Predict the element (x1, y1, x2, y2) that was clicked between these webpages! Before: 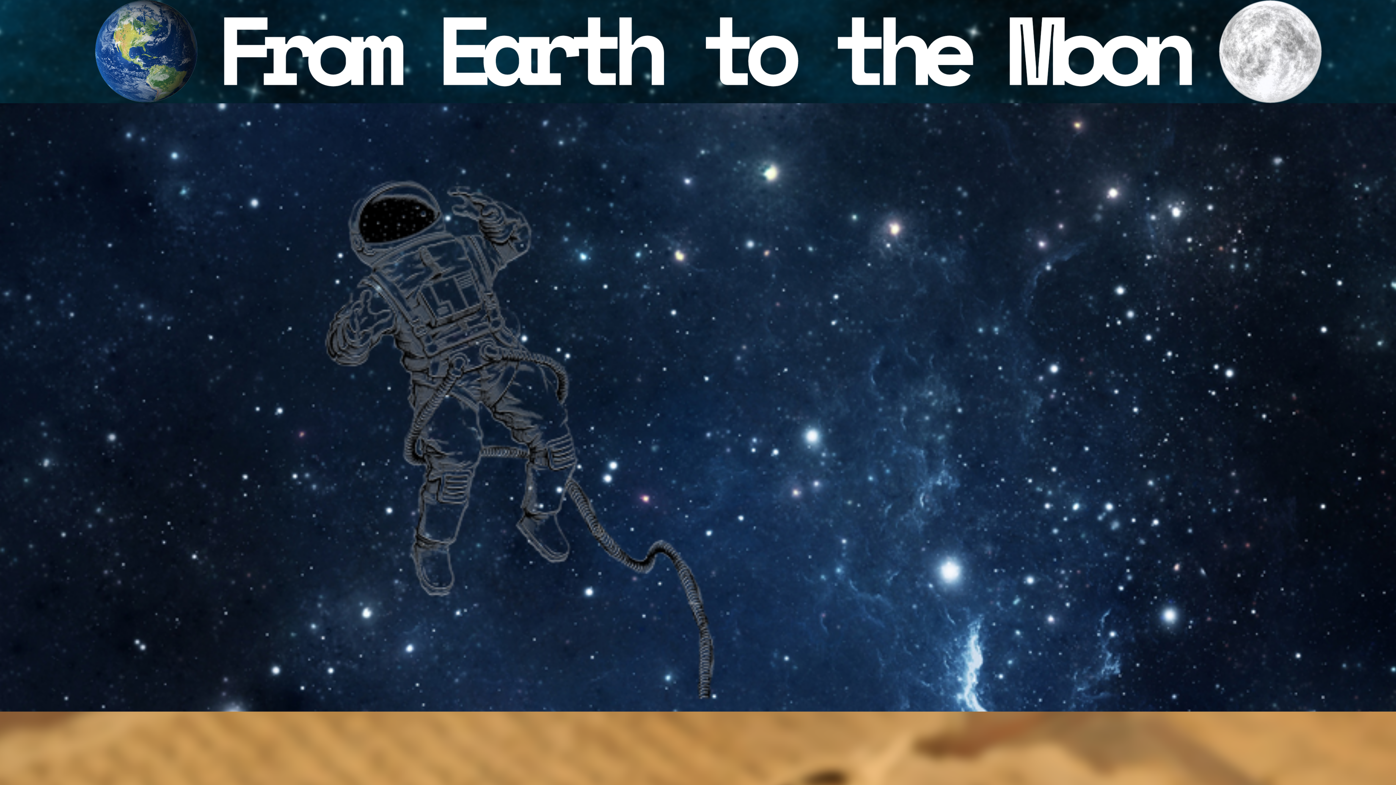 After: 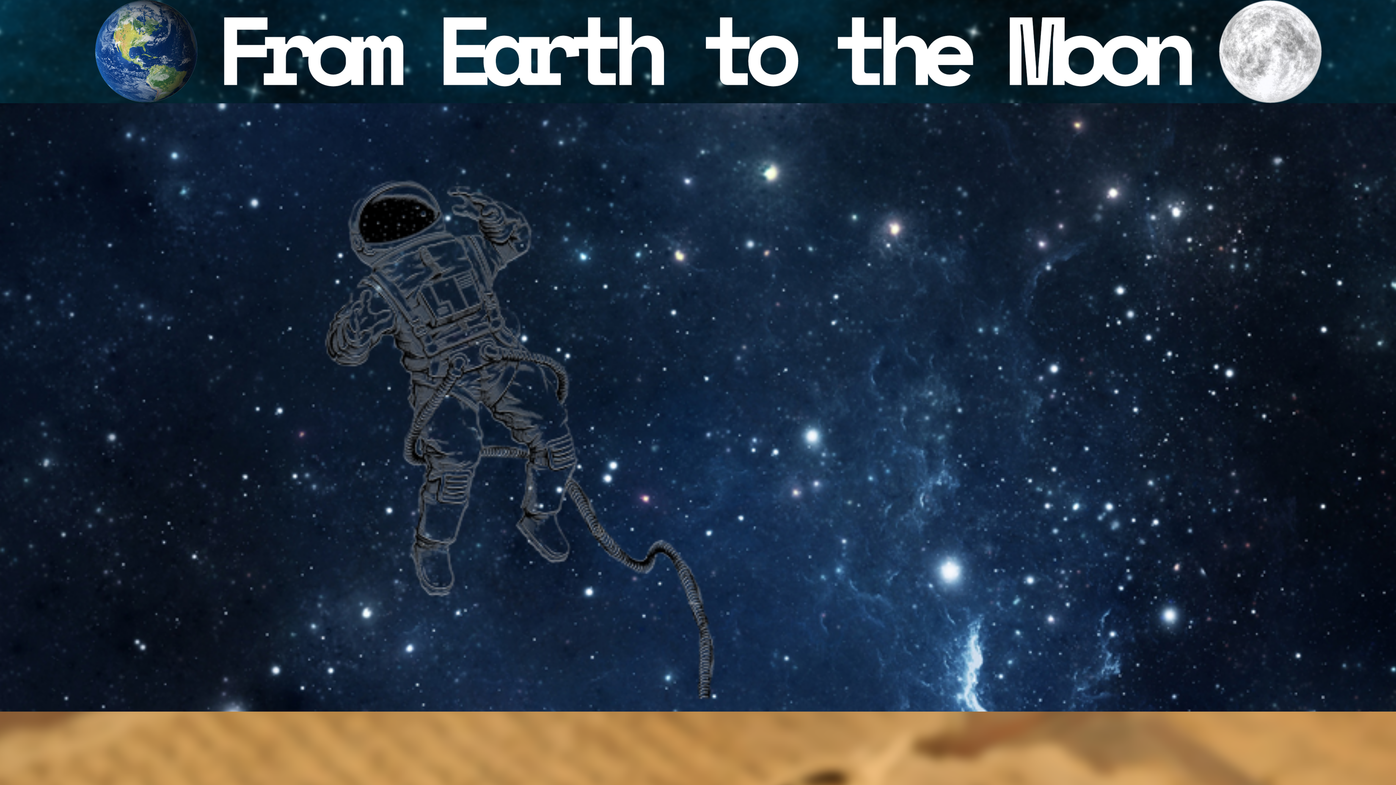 Action: bbox: (0, 96, 1396, 105)